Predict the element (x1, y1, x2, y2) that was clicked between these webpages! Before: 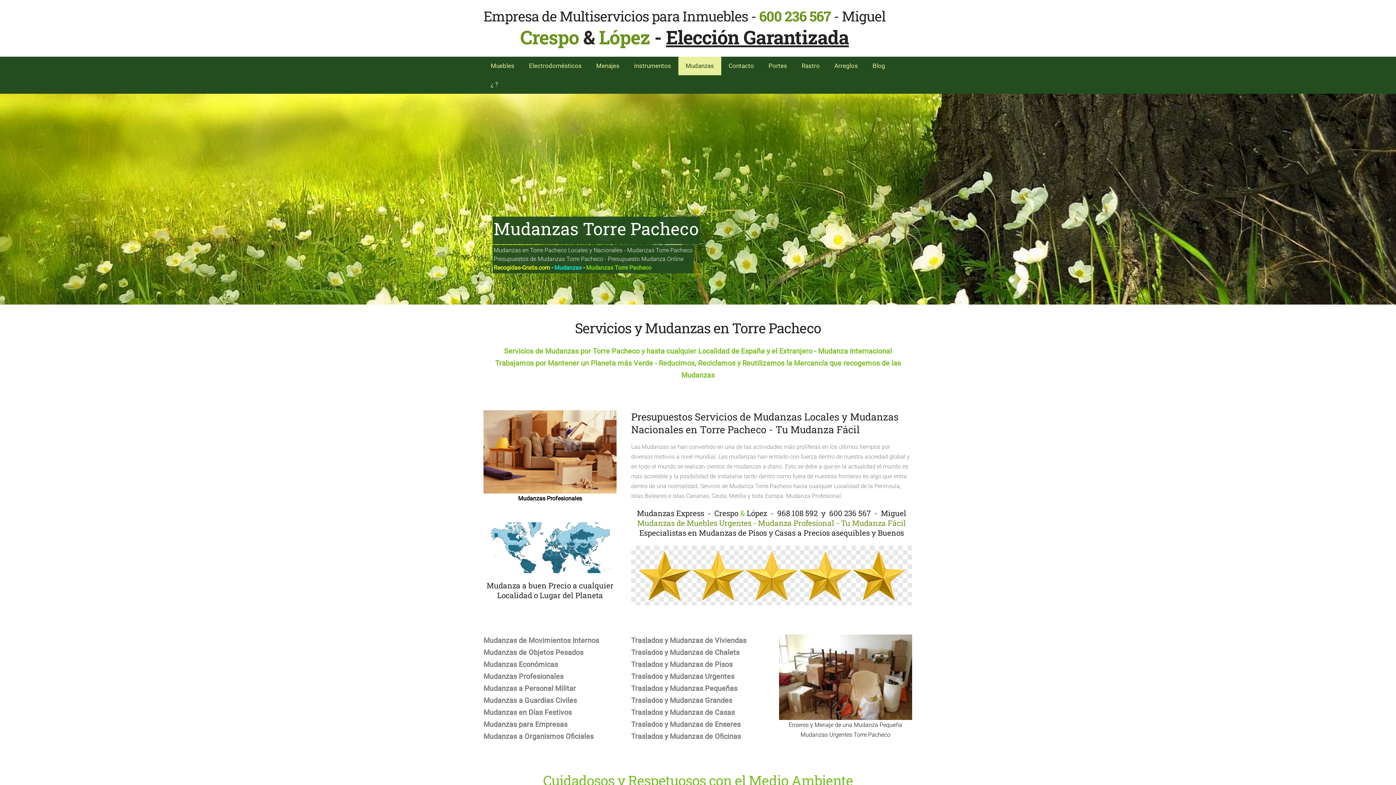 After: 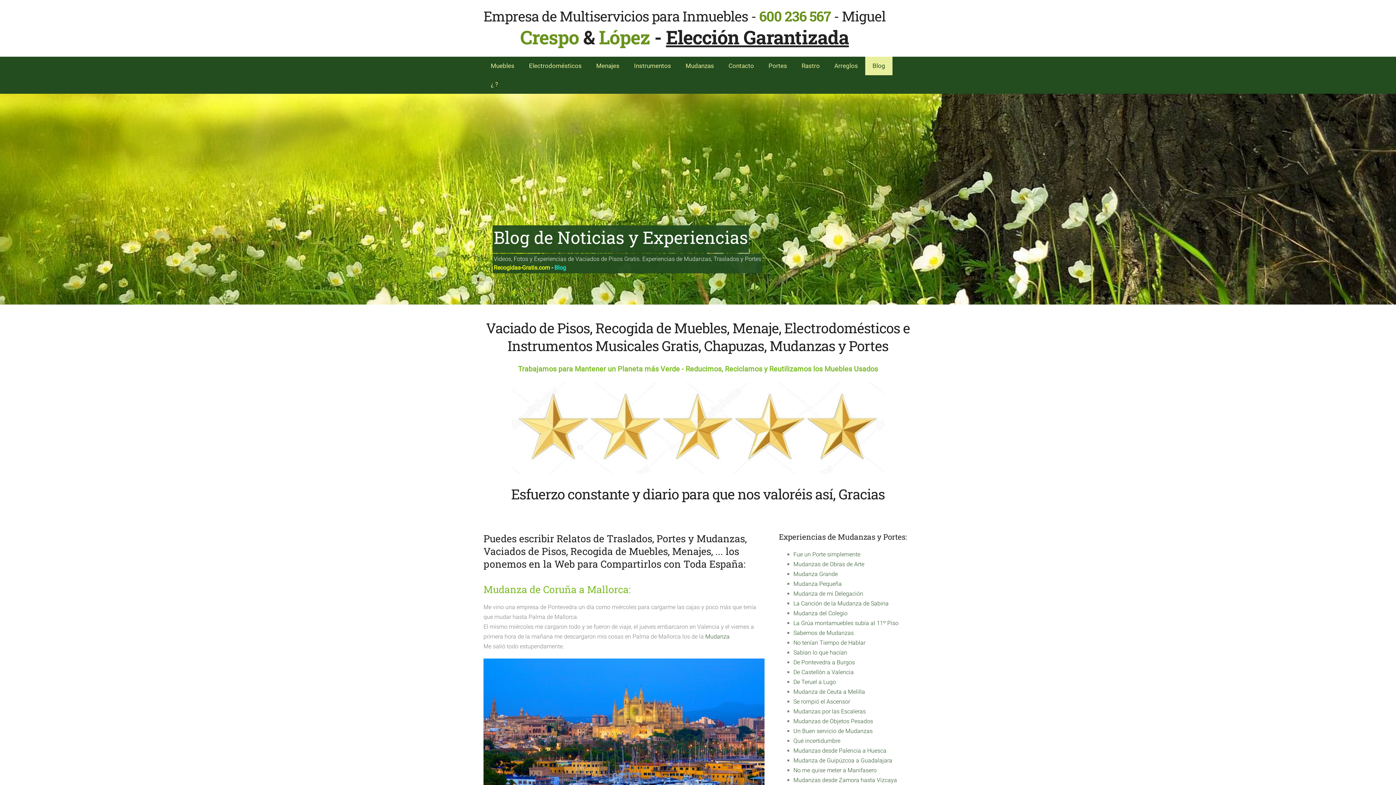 Action: bbox: (865, 56, 892, 75) label: Blog